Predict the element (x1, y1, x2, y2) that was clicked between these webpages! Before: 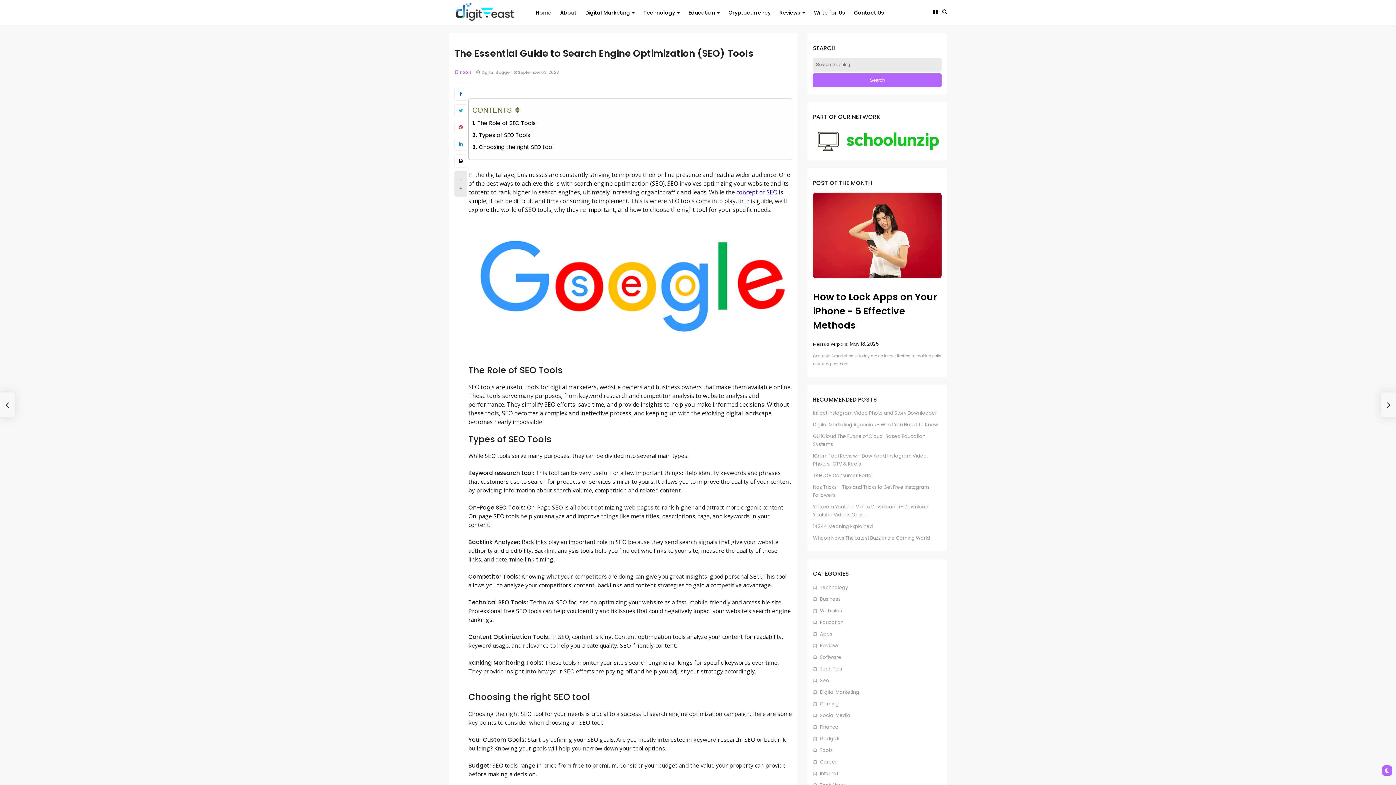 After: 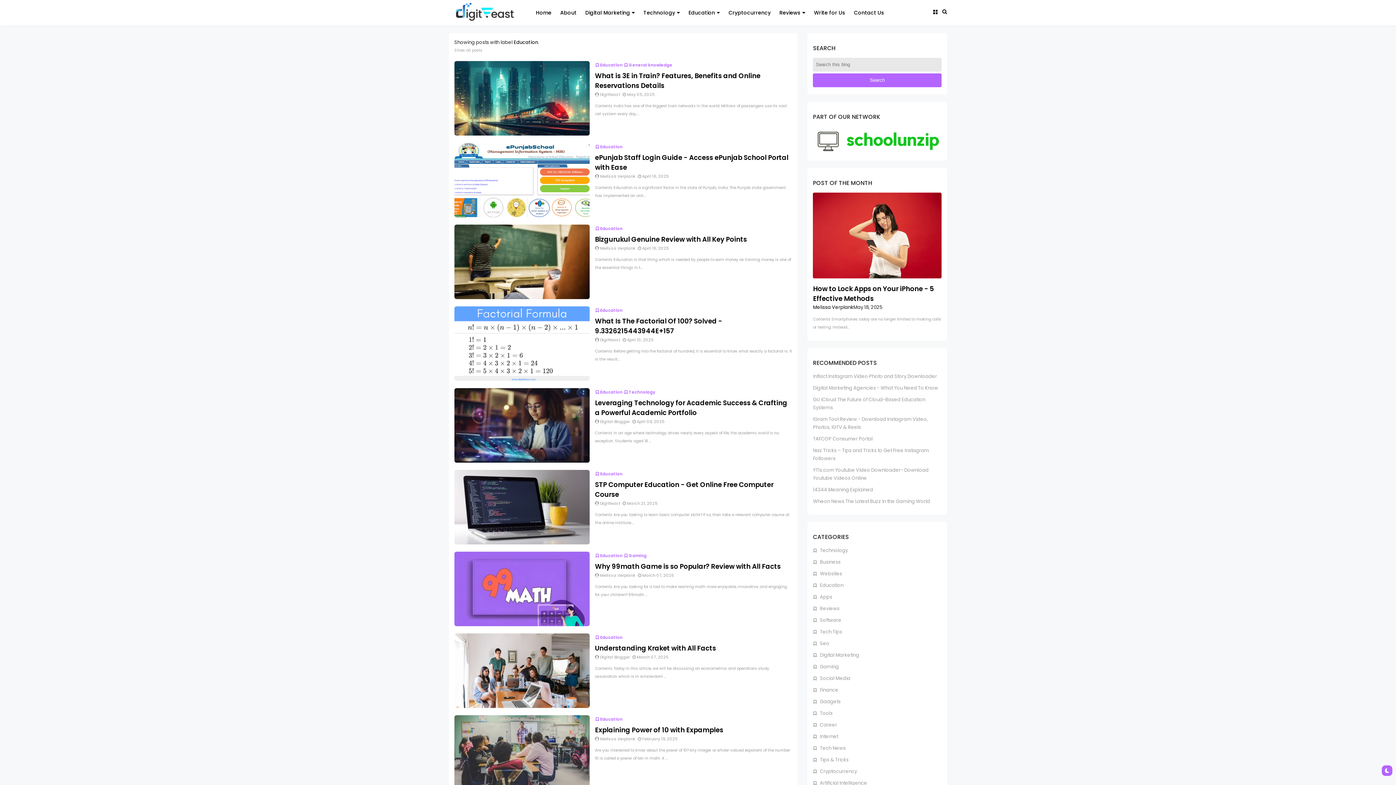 Action: label: Education bbox: (684, 0, 724, 25)